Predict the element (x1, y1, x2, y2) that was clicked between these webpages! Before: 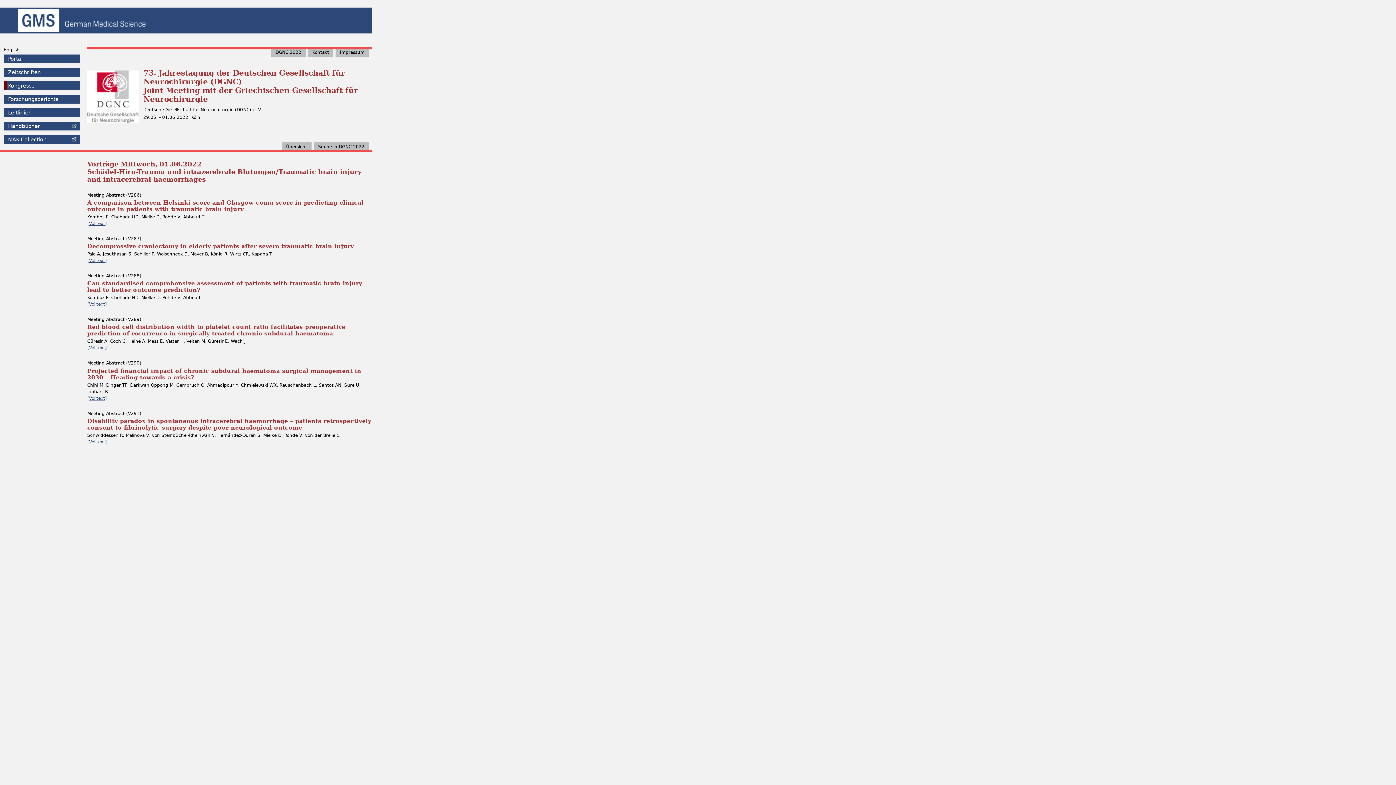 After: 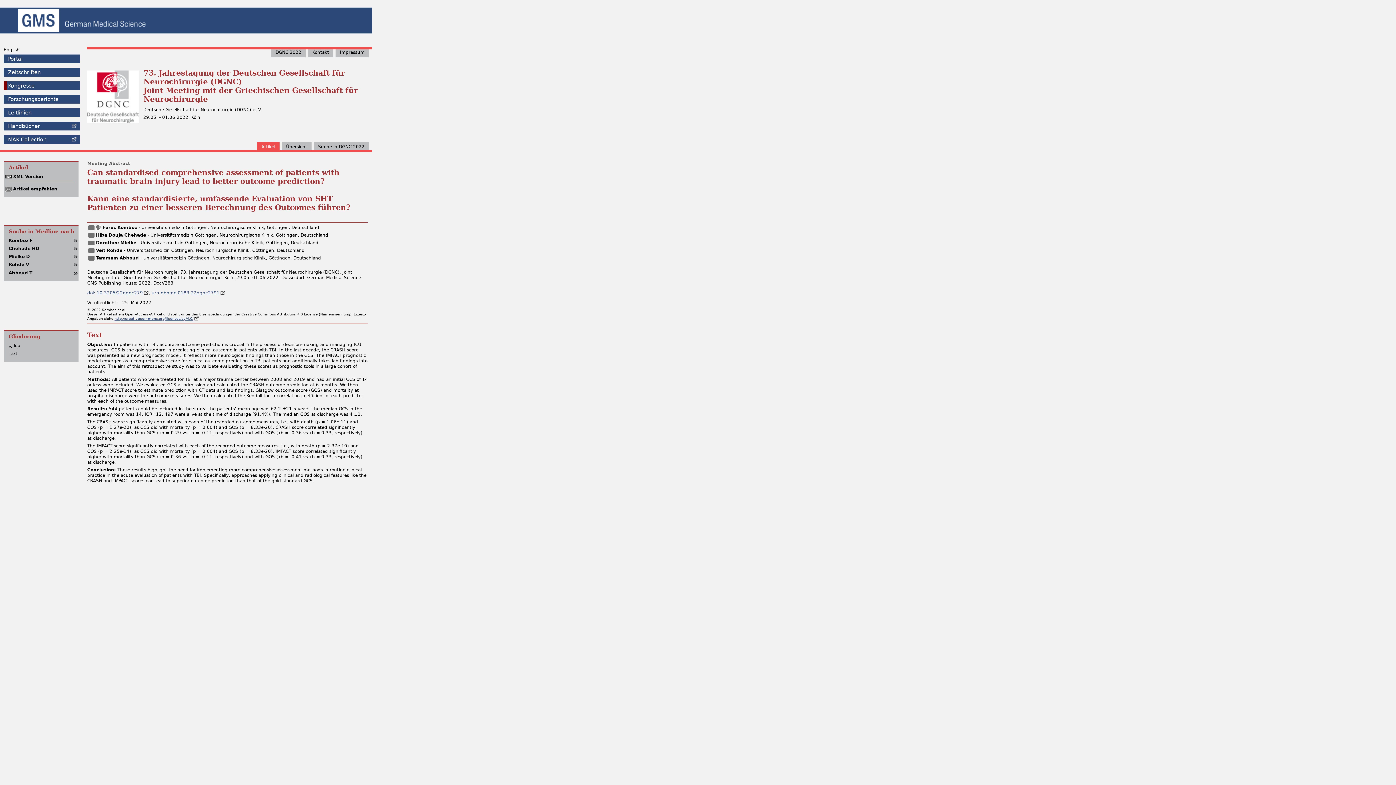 Action: label: Can standardised comprehensive assessment of patients with traumatic brain injury lead to better outcome prediction? bbox: (87, 280, 362, 293)